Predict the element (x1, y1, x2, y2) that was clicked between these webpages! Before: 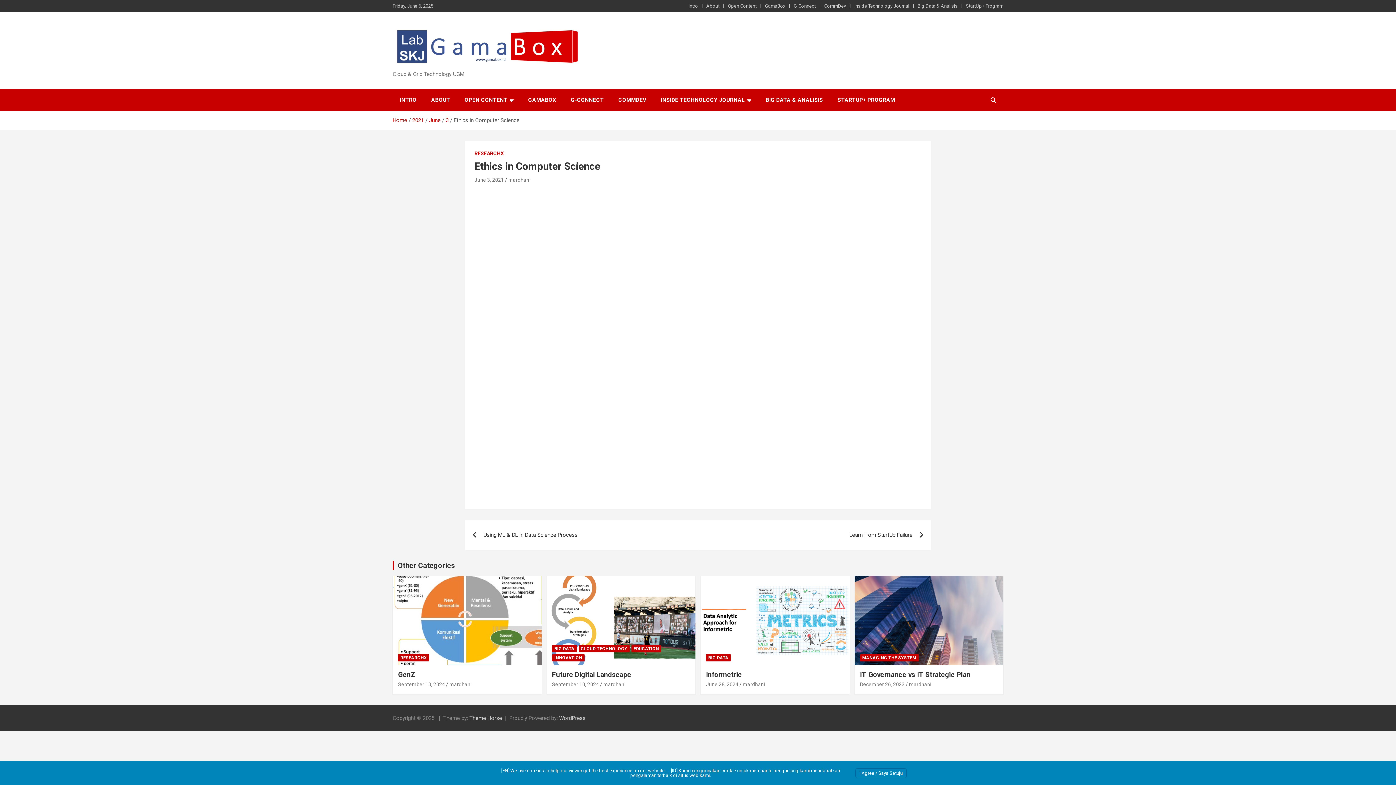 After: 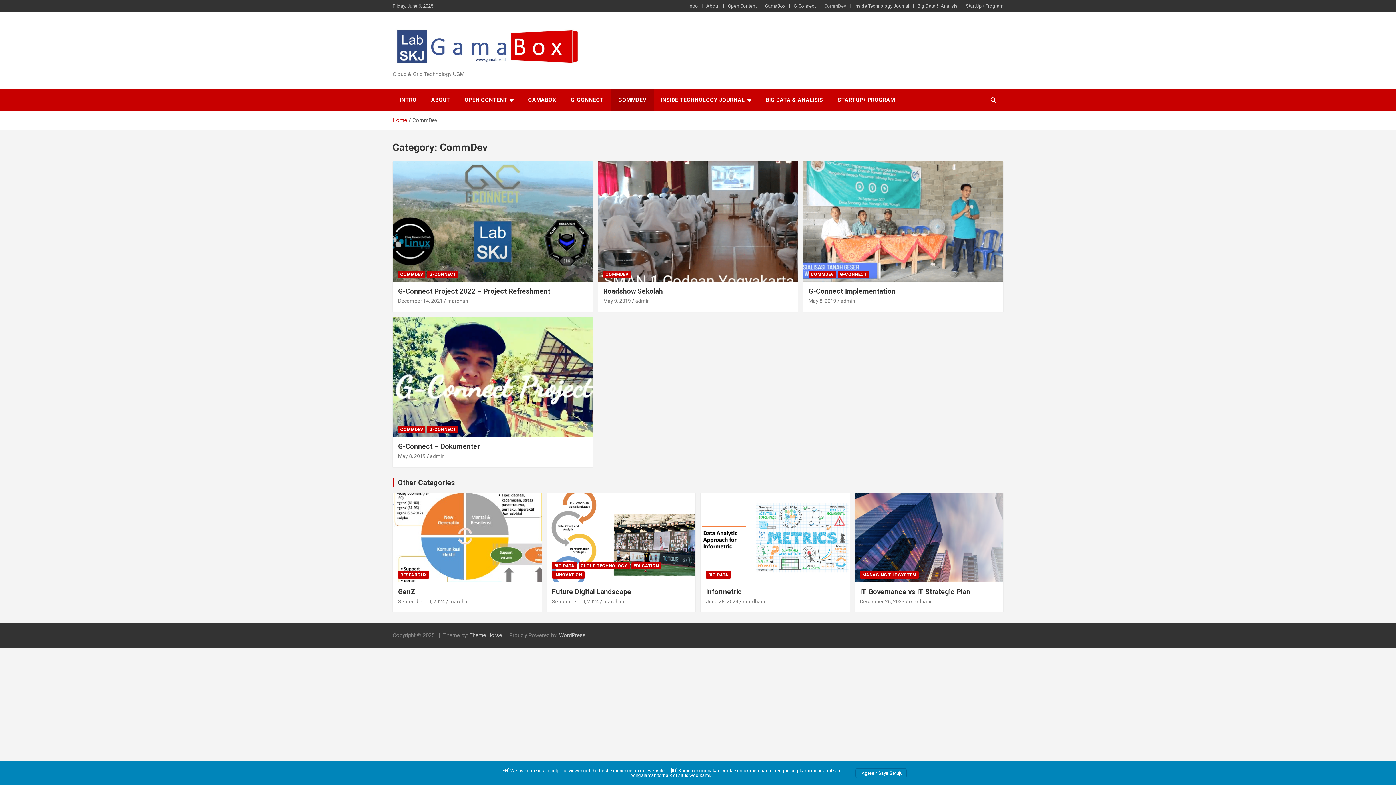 Action: label: COMMDEV bbox: (611, 89, 653, 111)